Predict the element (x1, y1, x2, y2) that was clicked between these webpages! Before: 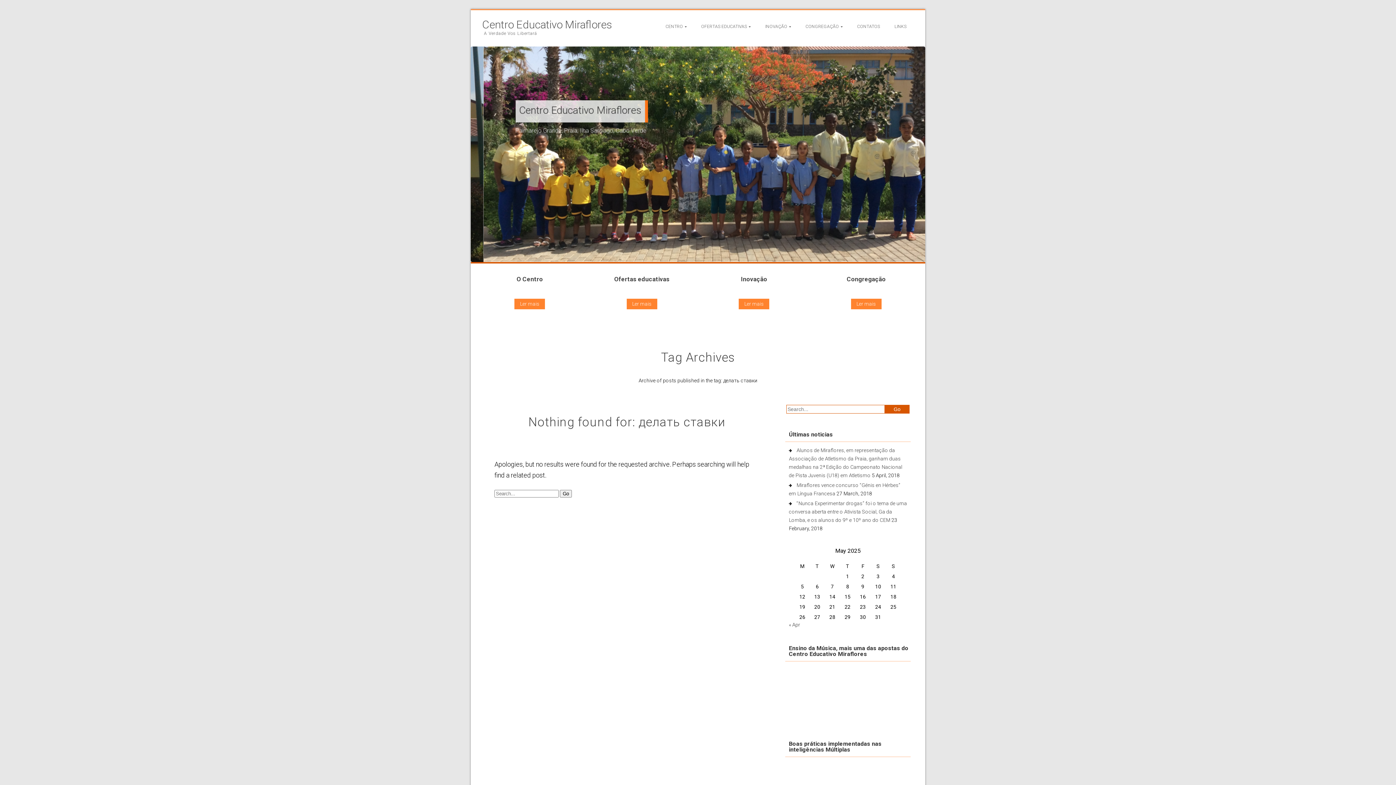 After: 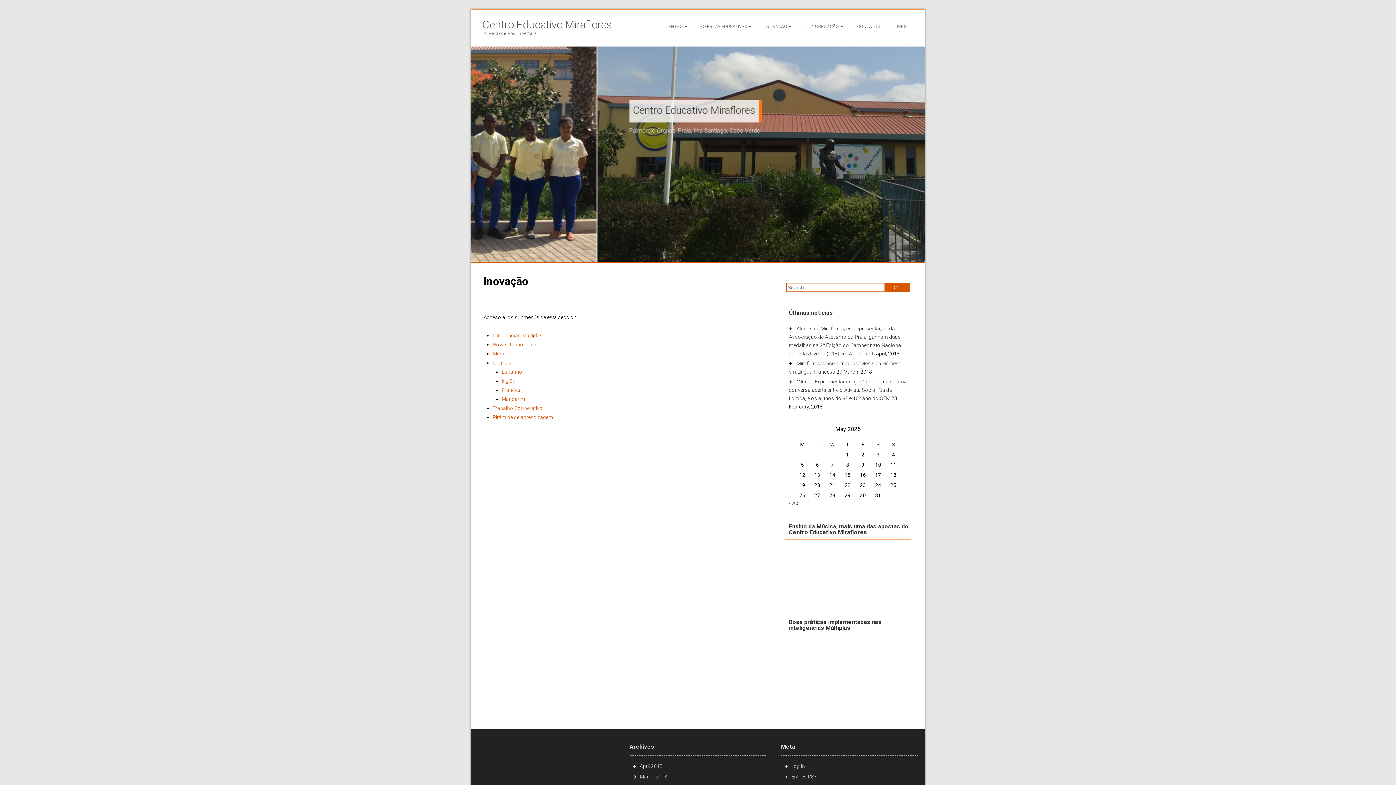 Action: label: INOVAÇÃO bbox: (758, 19, 798, 34)